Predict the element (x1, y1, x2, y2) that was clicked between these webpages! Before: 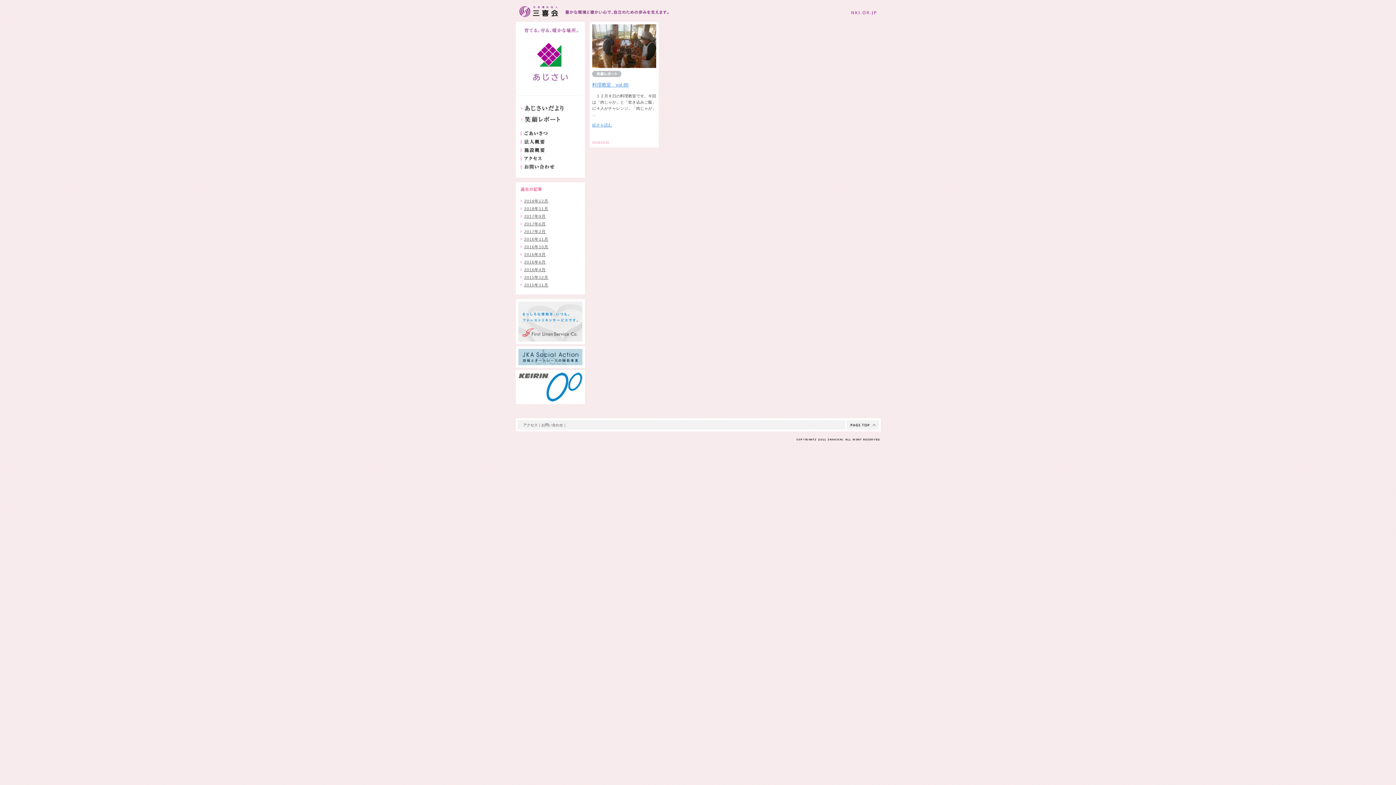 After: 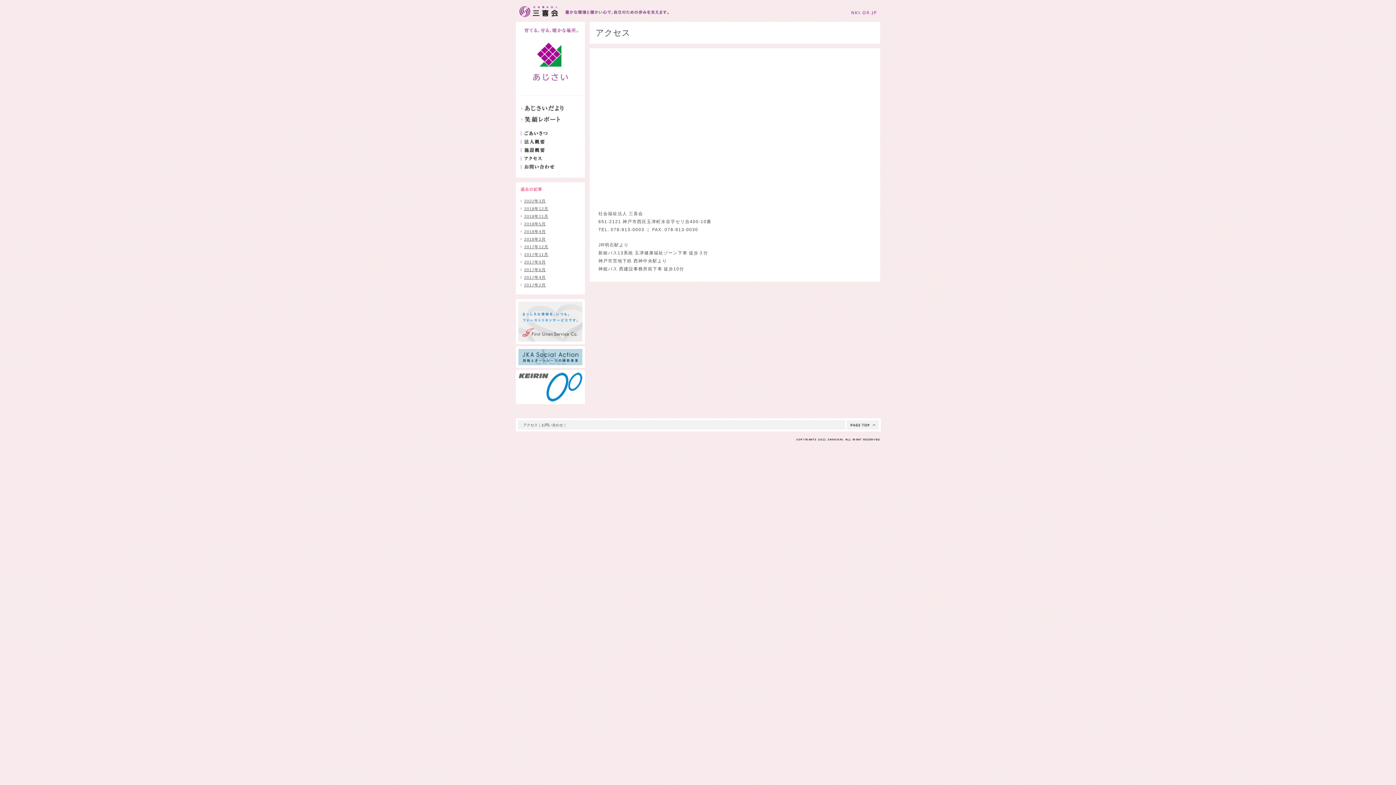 Action: bbox: (520, 156, 564, 161) label: アクセス